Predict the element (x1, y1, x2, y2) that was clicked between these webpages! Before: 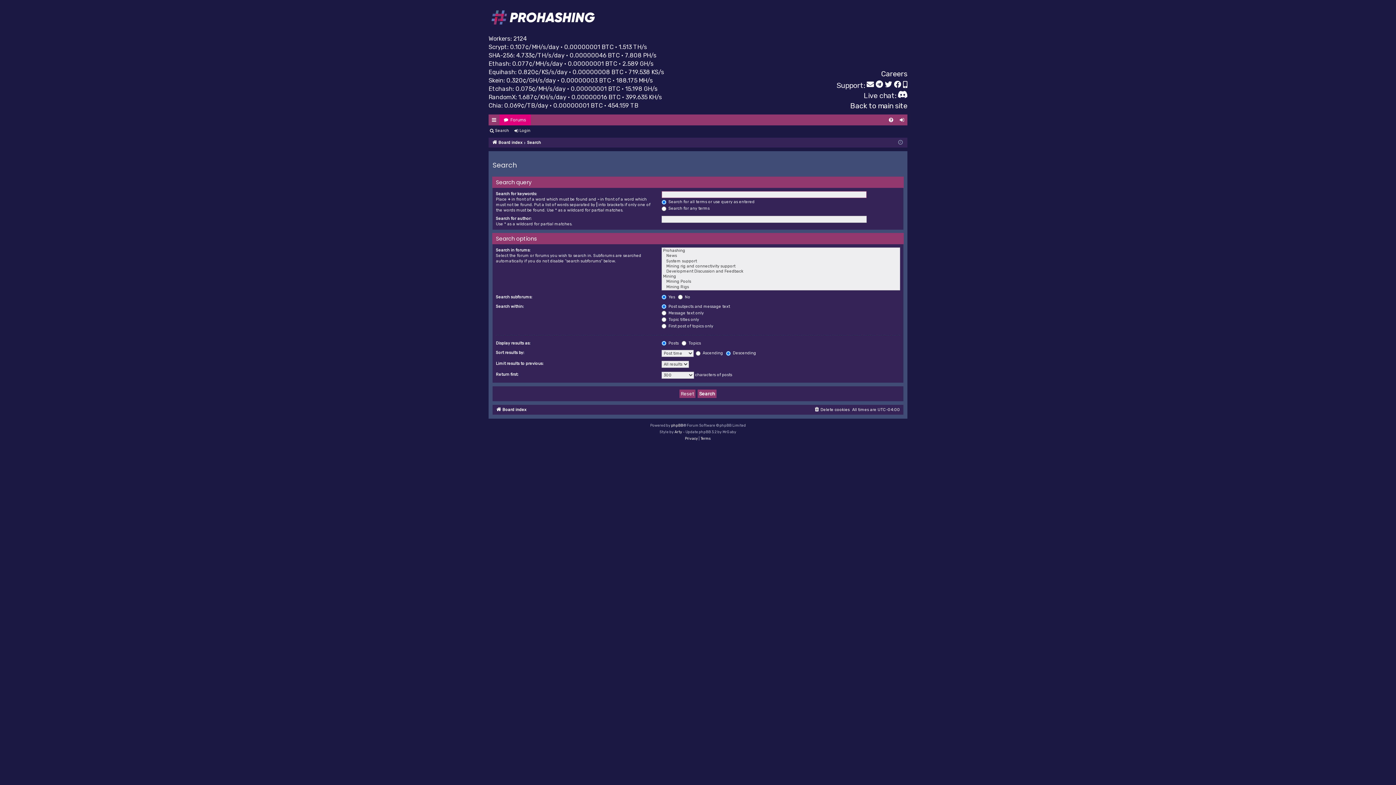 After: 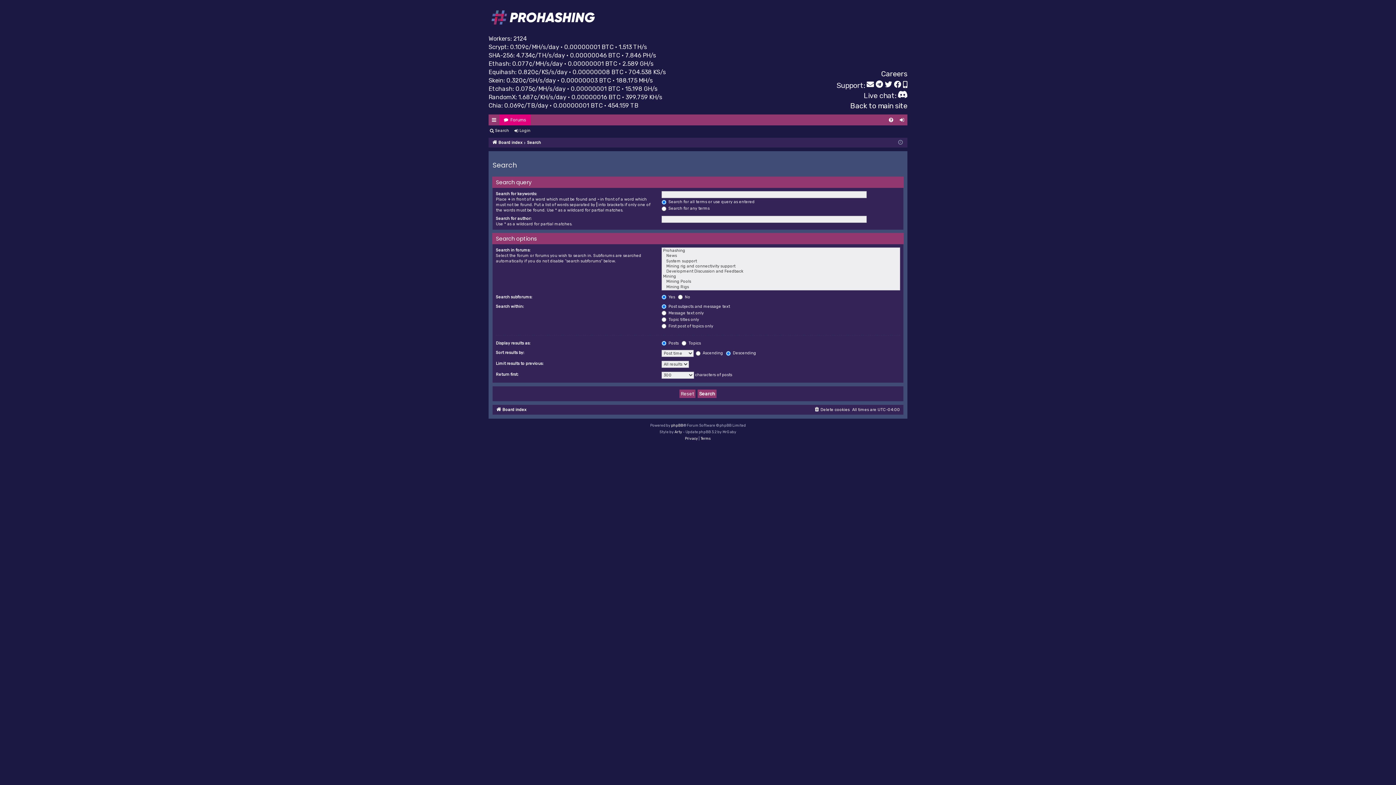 Action: bbox: (898, 90, 907, 100)